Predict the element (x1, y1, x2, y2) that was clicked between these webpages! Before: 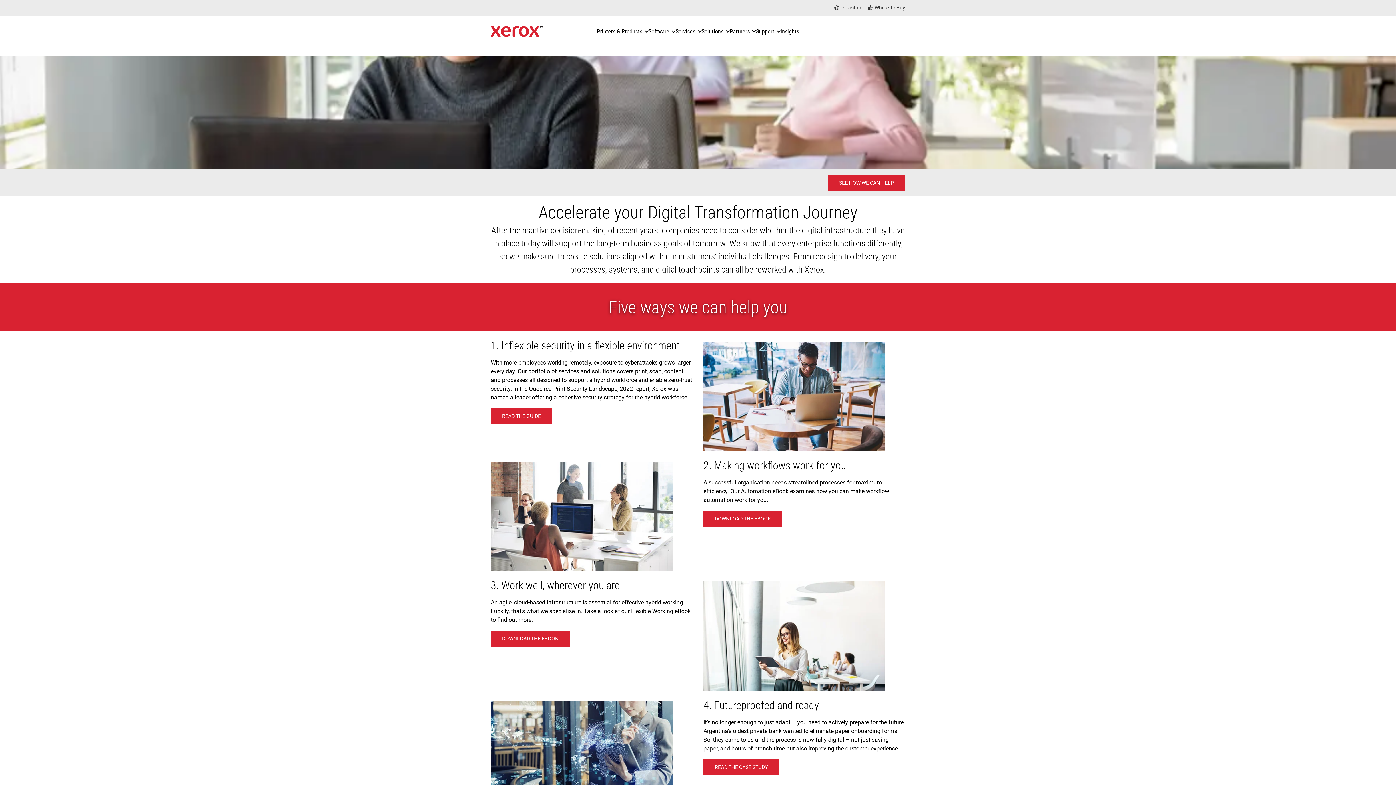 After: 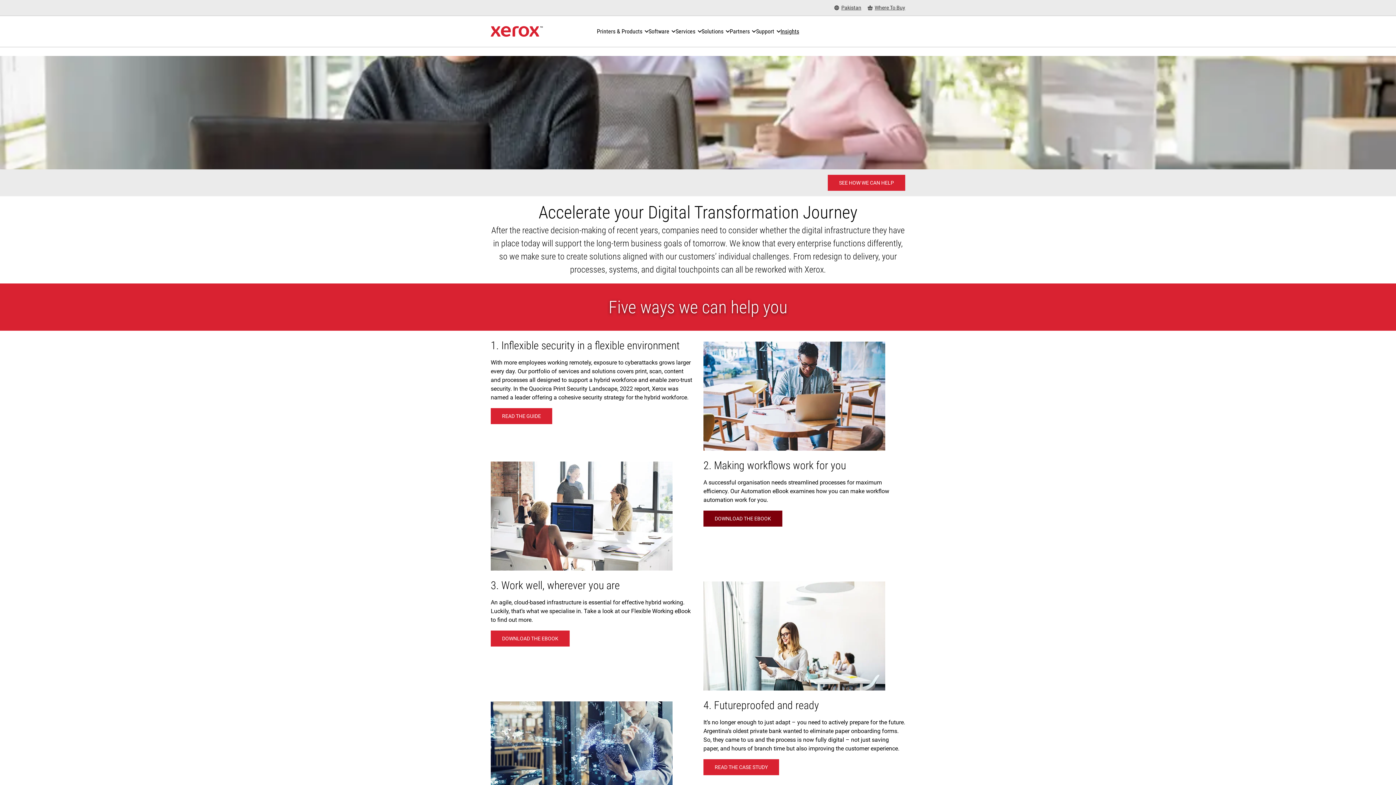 Action: bbox: (703, 510, 782, 526) label: Download the eBook - How to make Workflow Automation work for you (opens in new tab)